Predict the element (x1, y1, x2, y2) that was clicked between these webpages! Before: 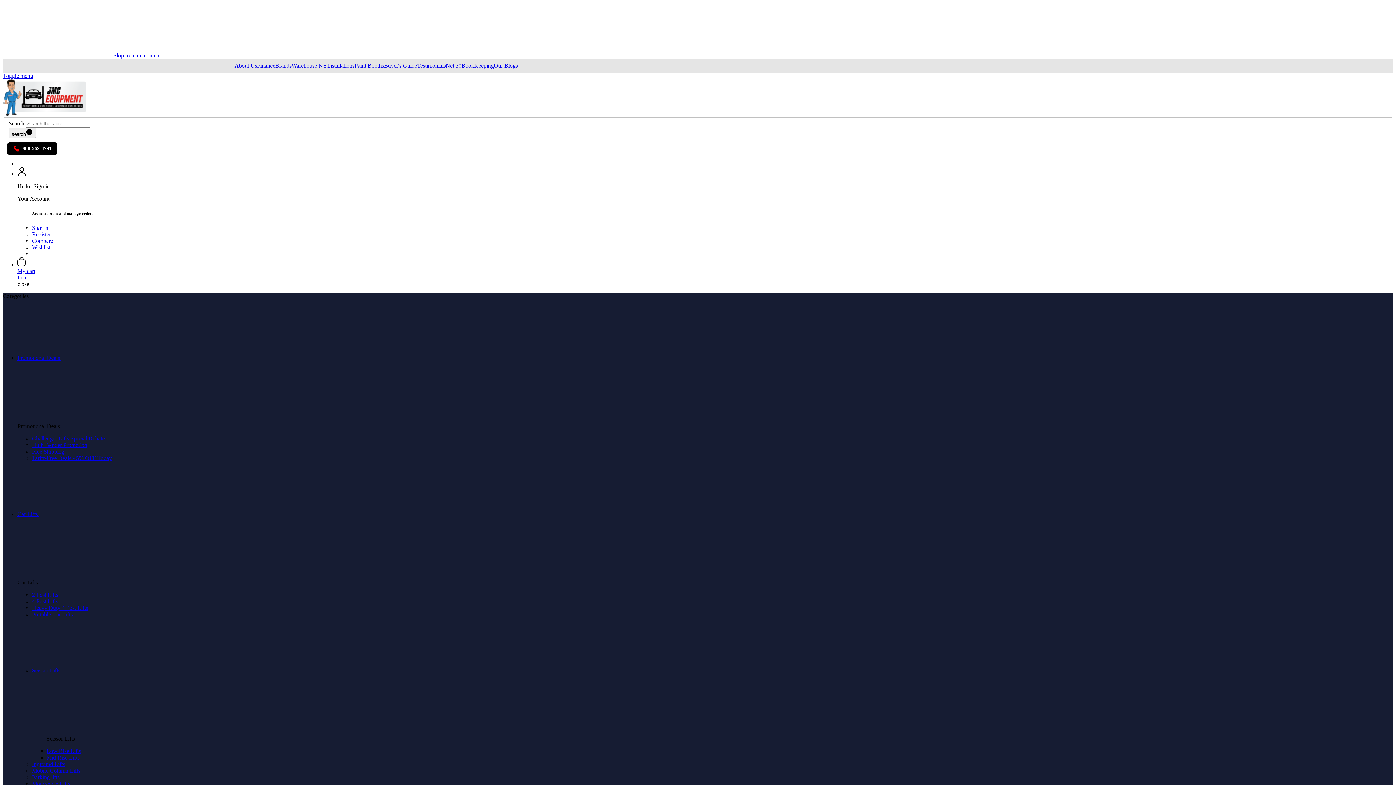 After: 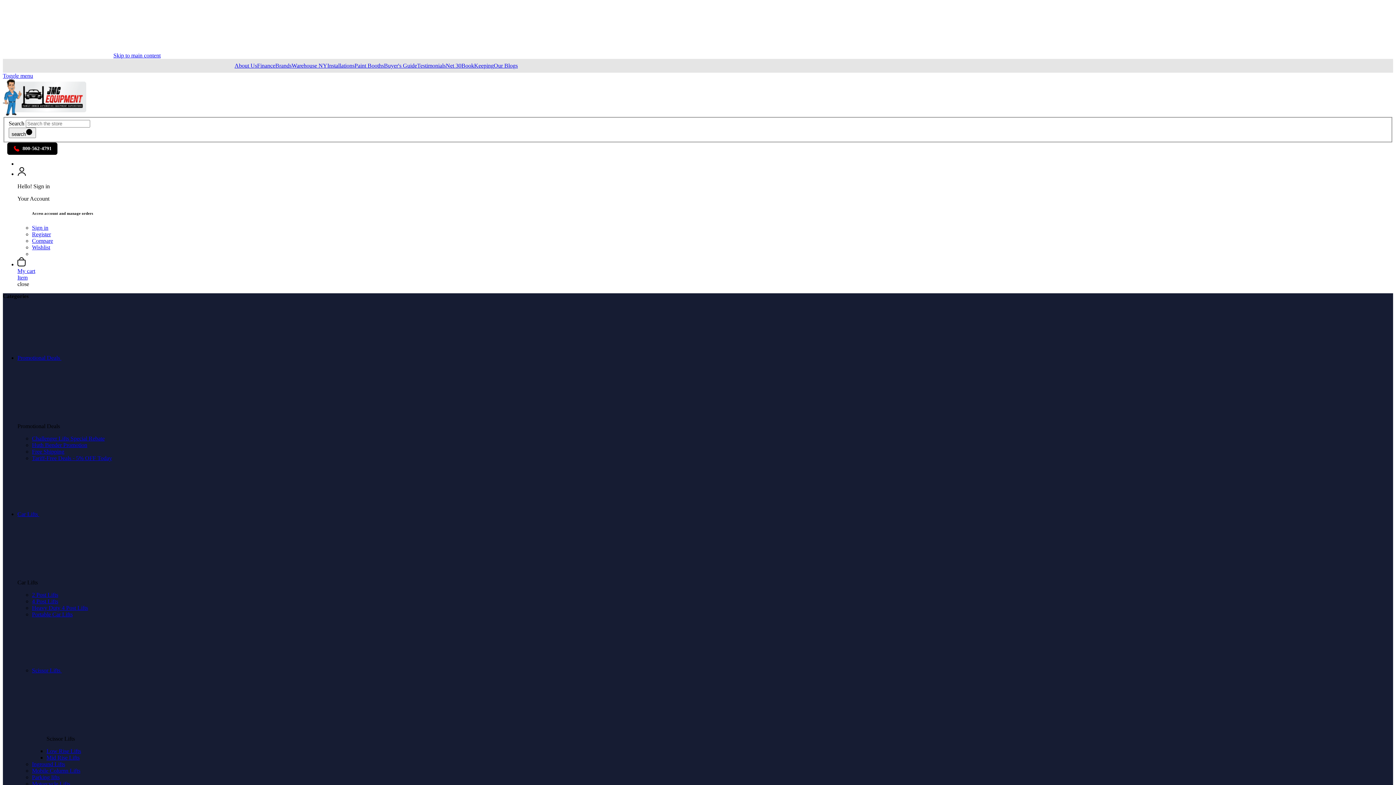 Action: label: Low Rise Lifts bbox: (46, 748, 81, 754)